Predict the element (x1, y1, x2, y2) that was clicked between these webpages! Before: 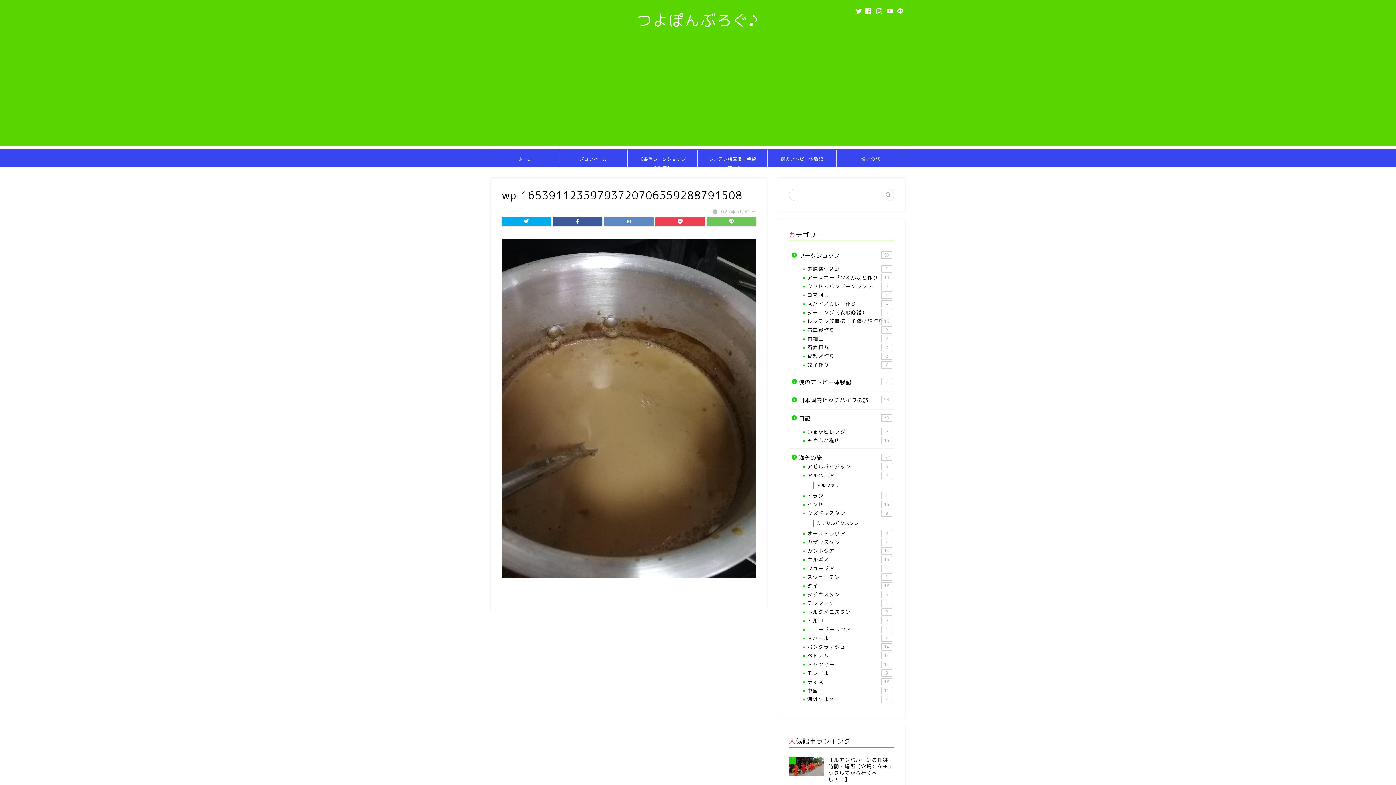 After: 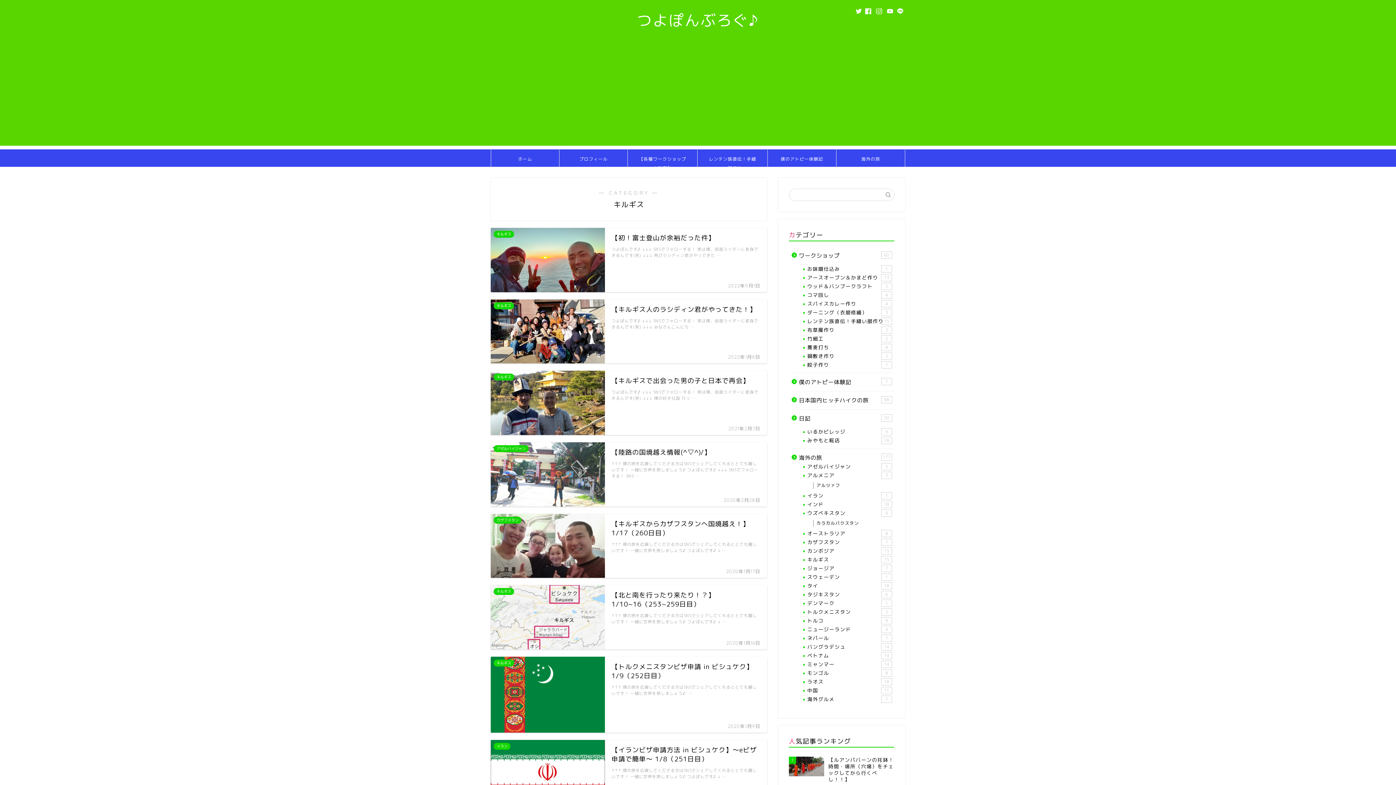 Action: label: キルギス
15 bbox: (798, 555, 893, 564)